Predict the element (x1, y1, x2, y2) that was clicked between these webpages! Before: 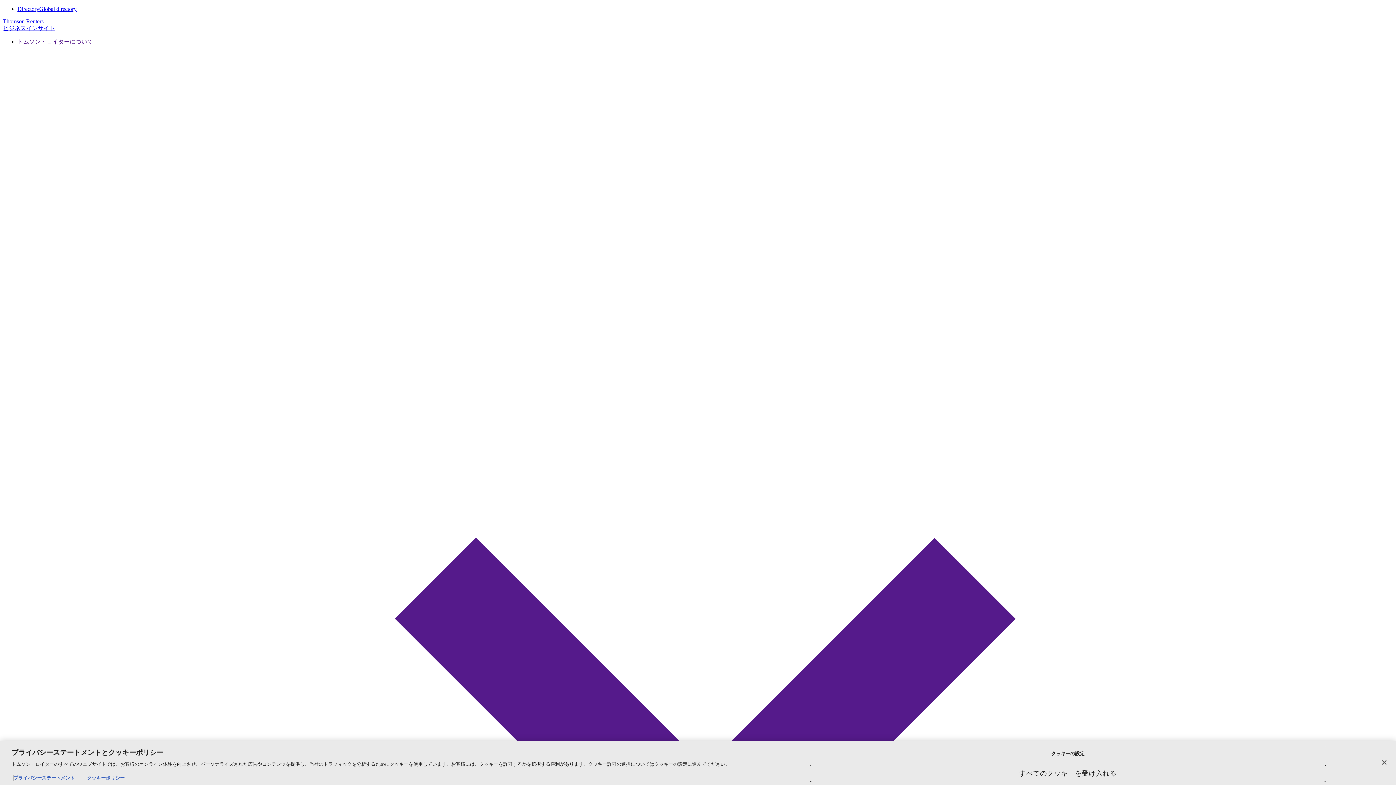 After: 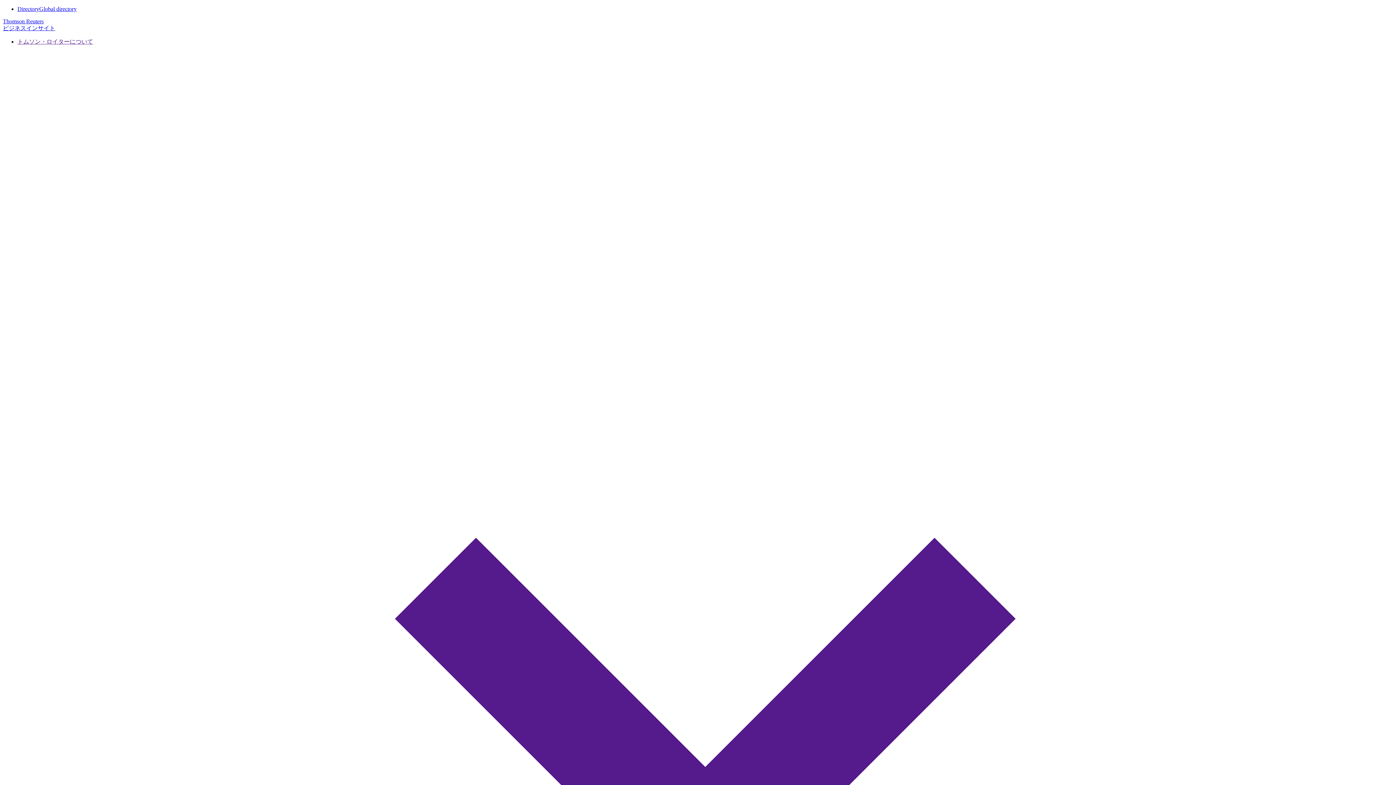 Action: bbox: (809, 764, 1326, 782) label: すべてのクッキーを受け入れる